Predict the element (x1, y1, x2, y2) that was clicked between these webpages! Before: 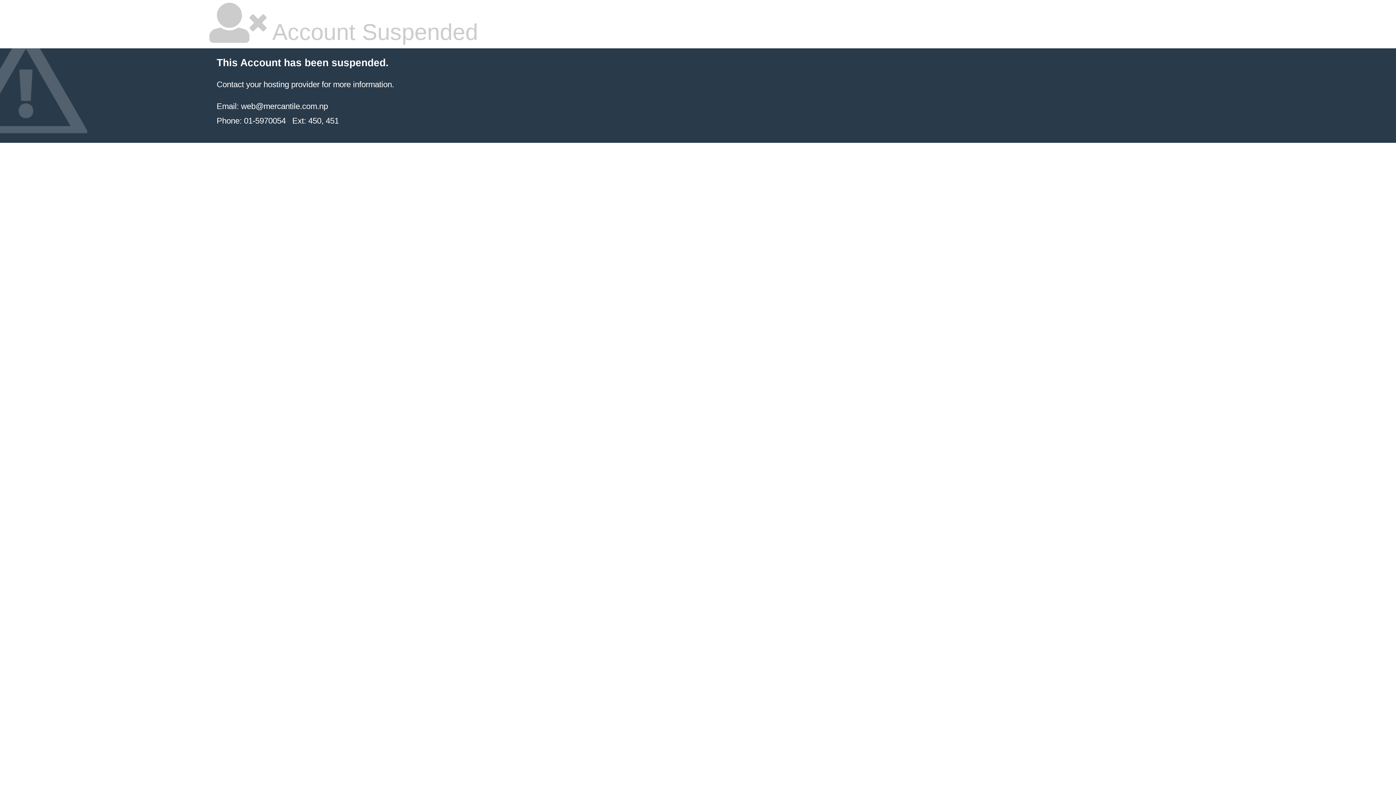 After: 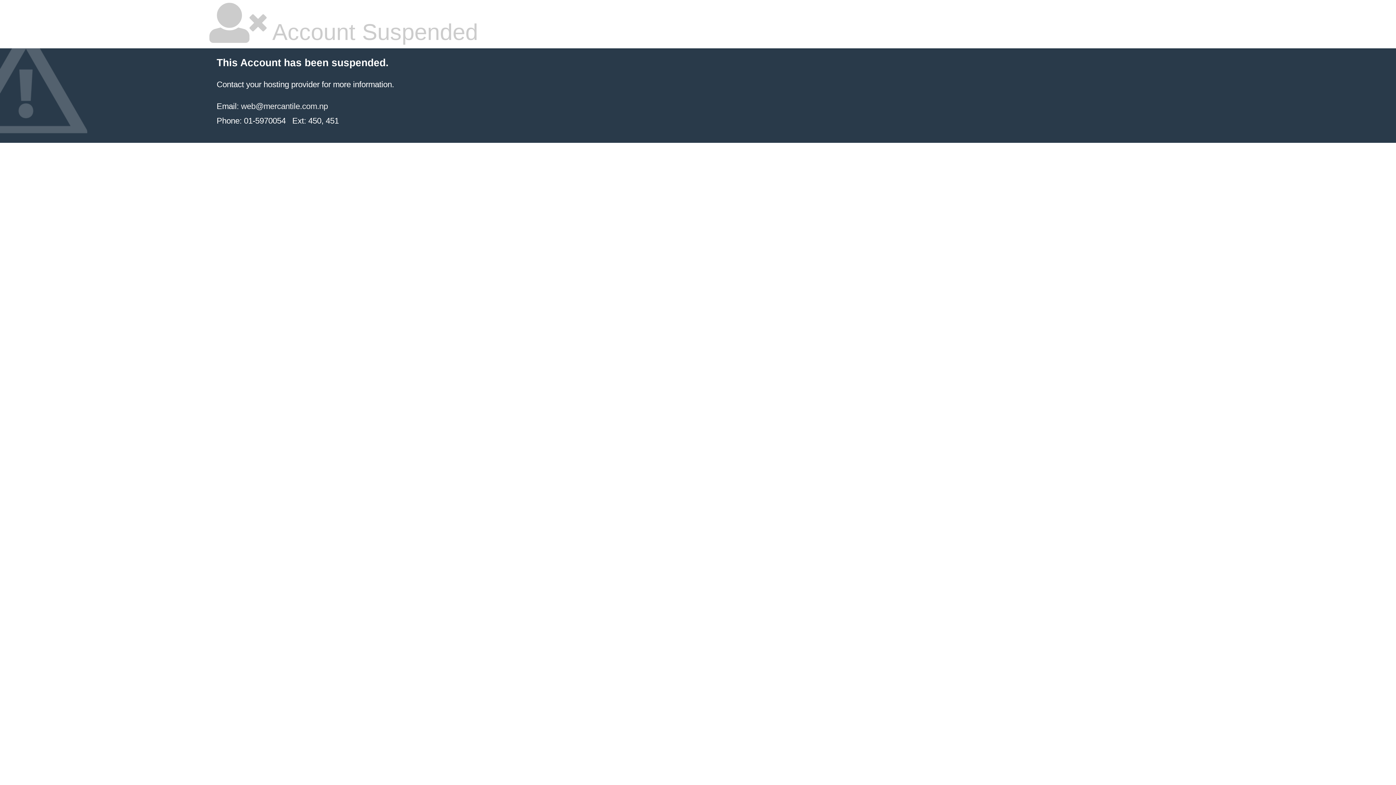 Action: bbox: (241, 101, 328, 110) label: web@mercantile.com.np